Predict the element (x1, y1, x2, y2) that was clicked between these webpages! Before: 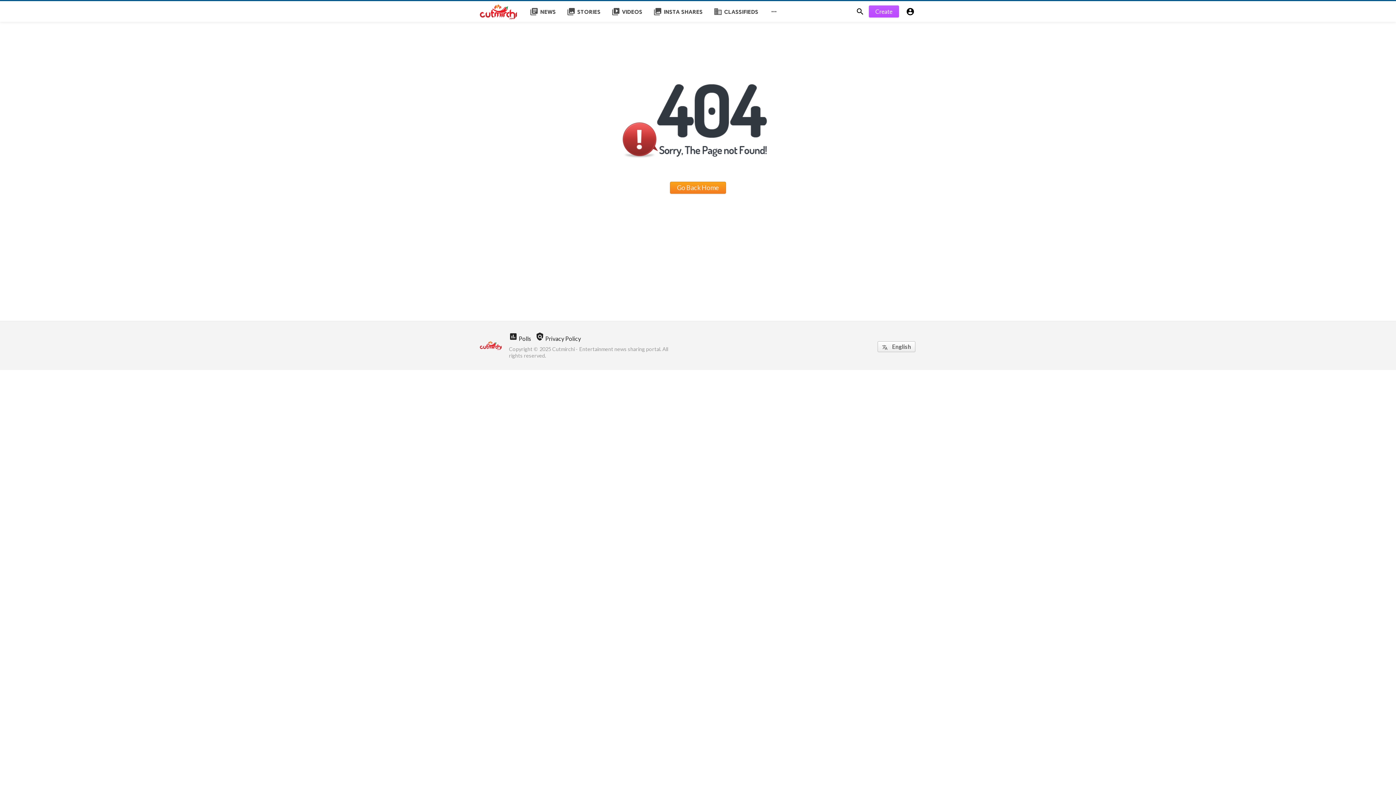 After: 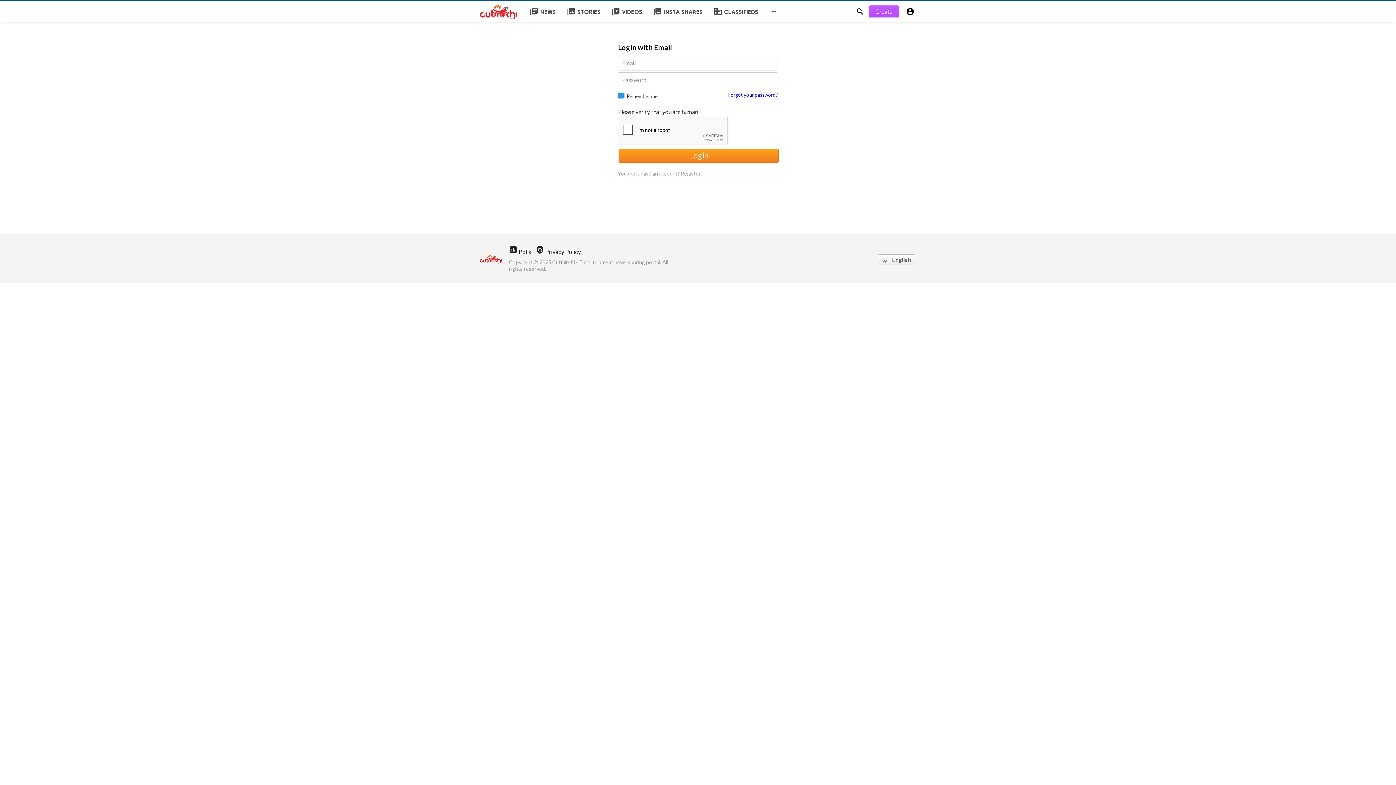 Action: label: Create bbox: (869, 5, 899, 17)